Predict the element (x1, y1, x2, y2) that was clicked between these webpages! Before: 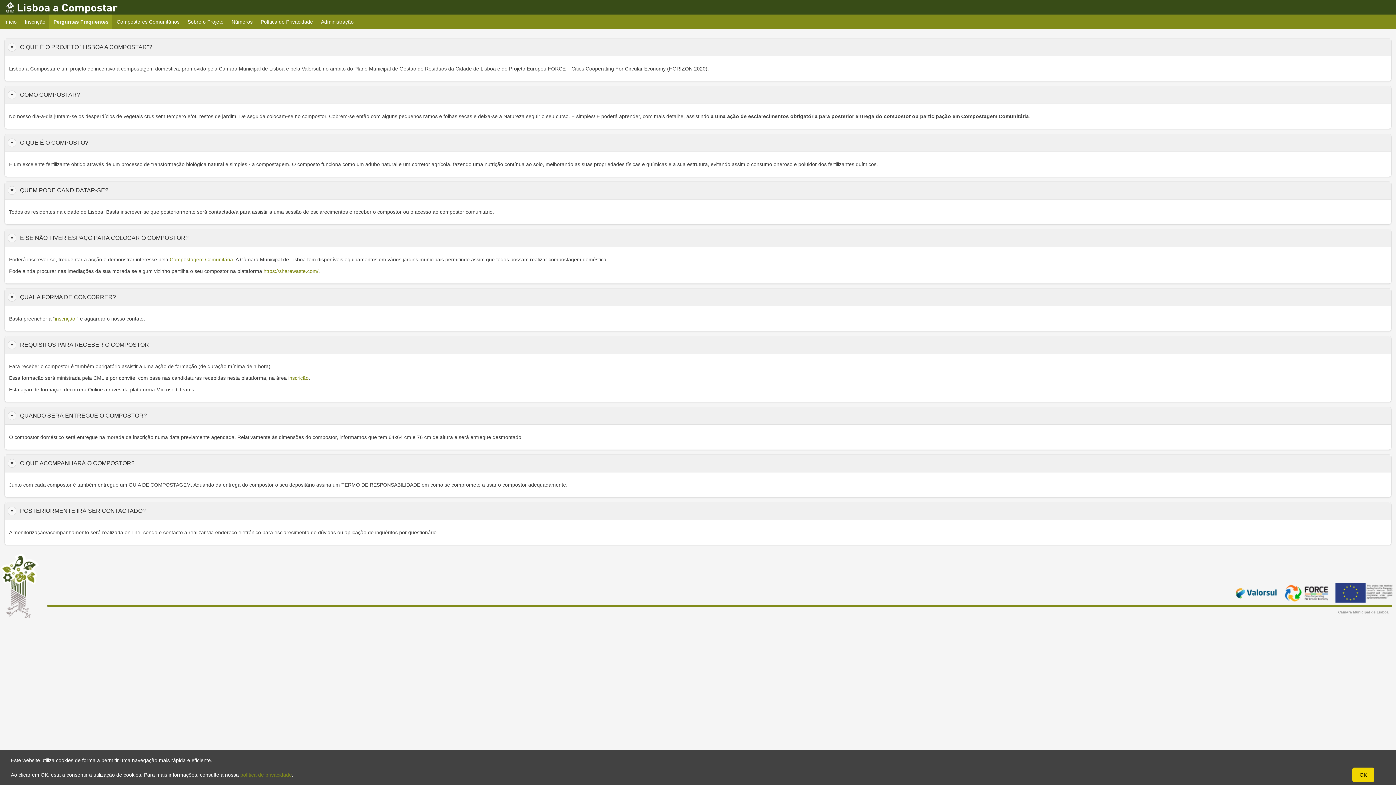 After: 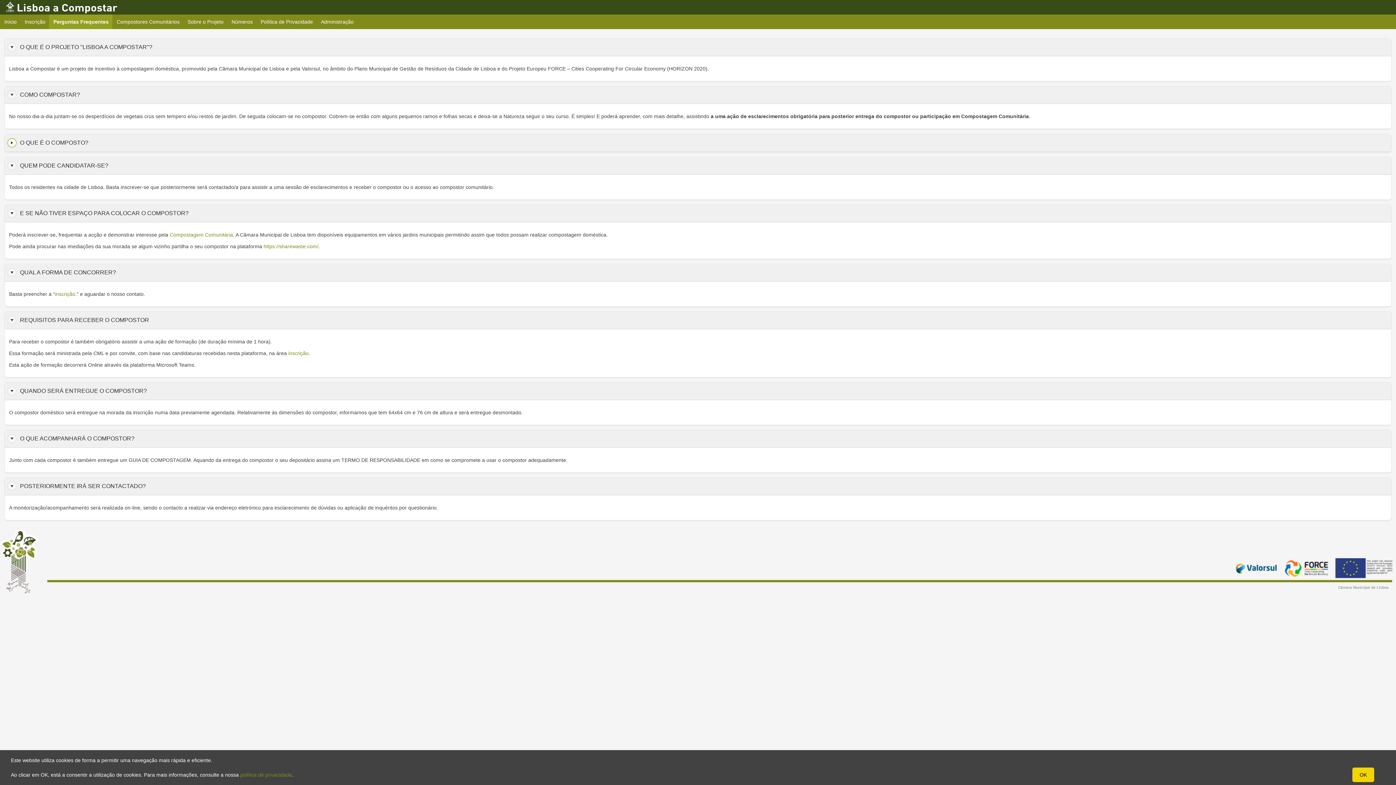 Action: bbox: (7, 138, 16, 147)